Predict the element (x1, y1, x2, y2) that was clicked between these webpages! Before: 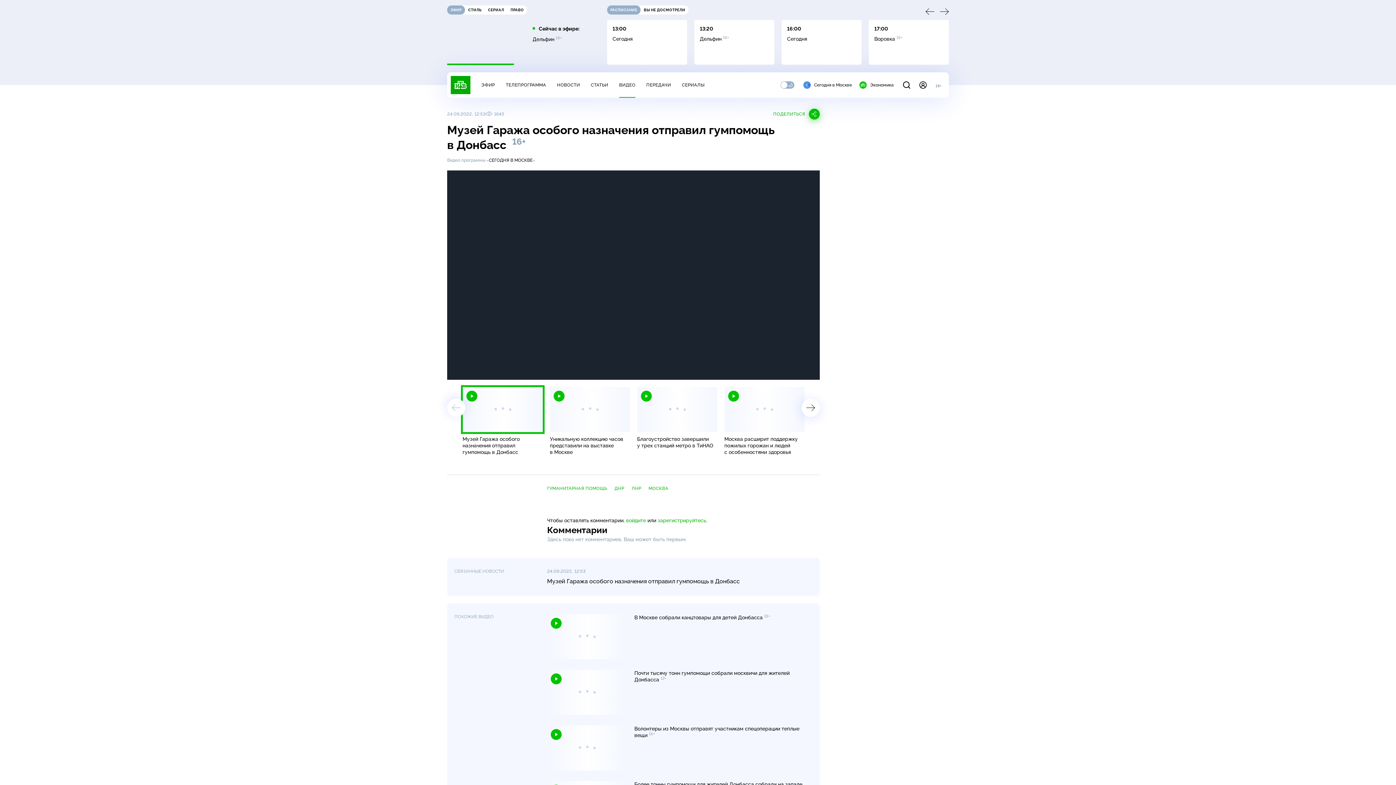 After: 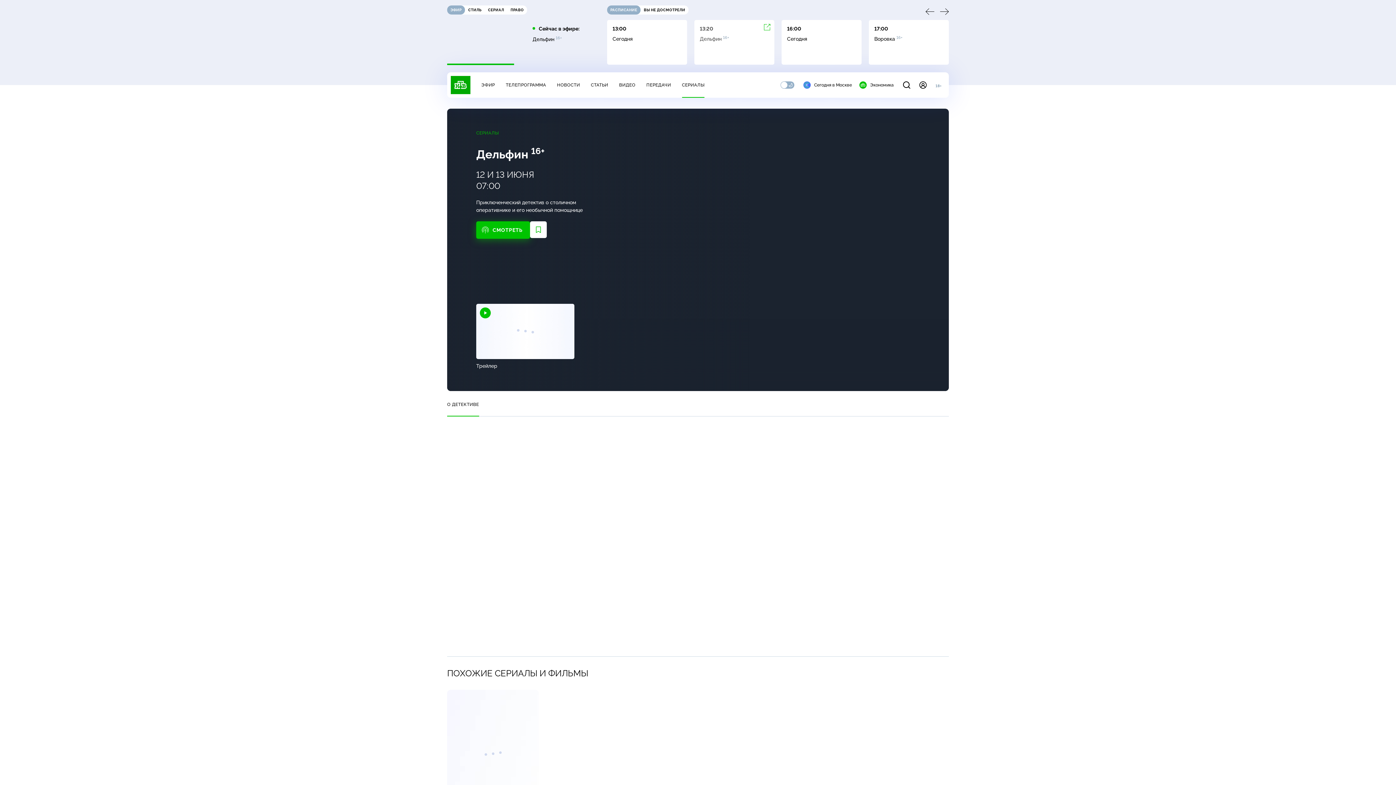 Action: bbox: (694, 20, 774, 64) label: 13:20

Дельфин 16+